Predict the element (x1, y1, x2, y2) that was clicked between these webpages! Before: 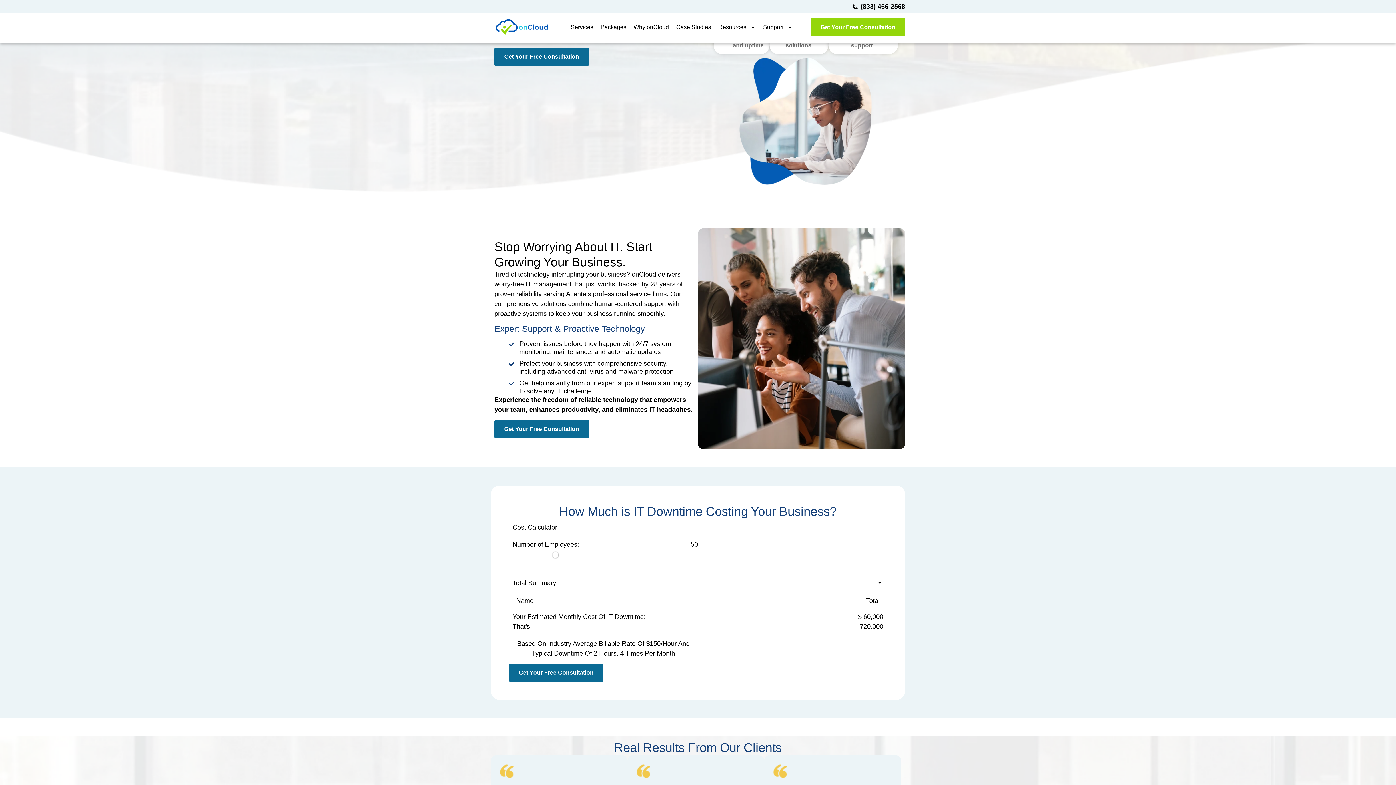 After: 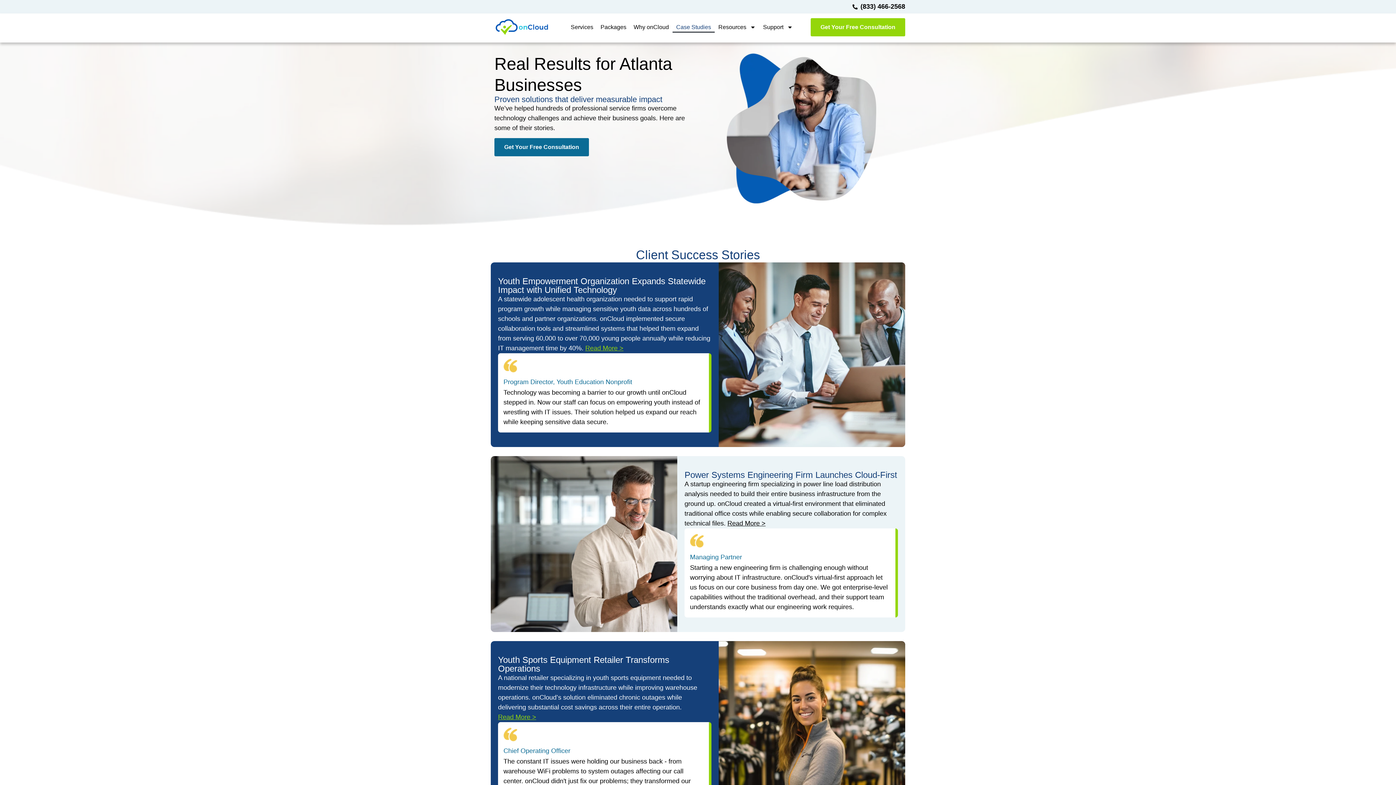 Action: label: Case Studies bbox: (672, 21, 714, 32)